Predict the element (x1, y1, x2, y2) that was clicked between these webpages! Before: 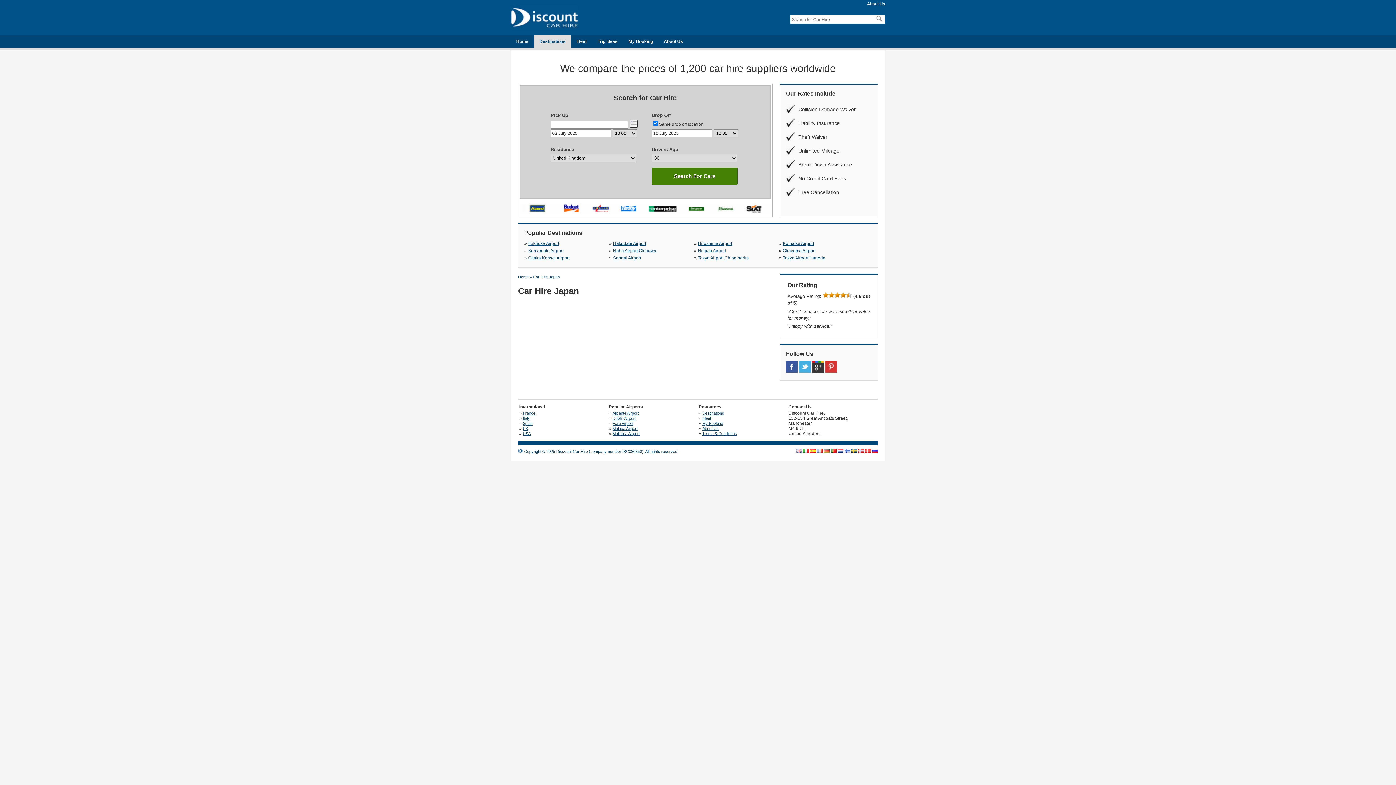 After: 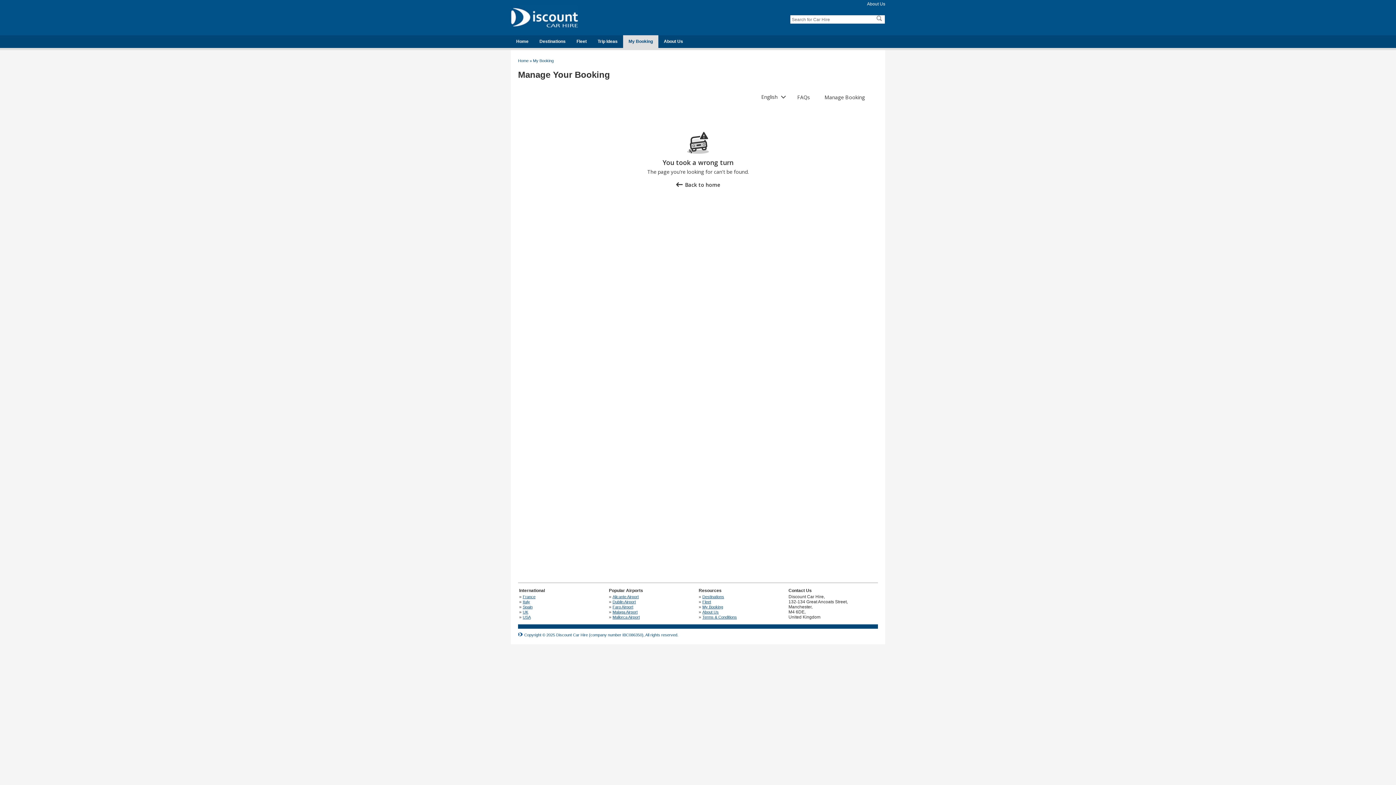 Action: bbox: (702, 421, 723, 425) label: My Booking